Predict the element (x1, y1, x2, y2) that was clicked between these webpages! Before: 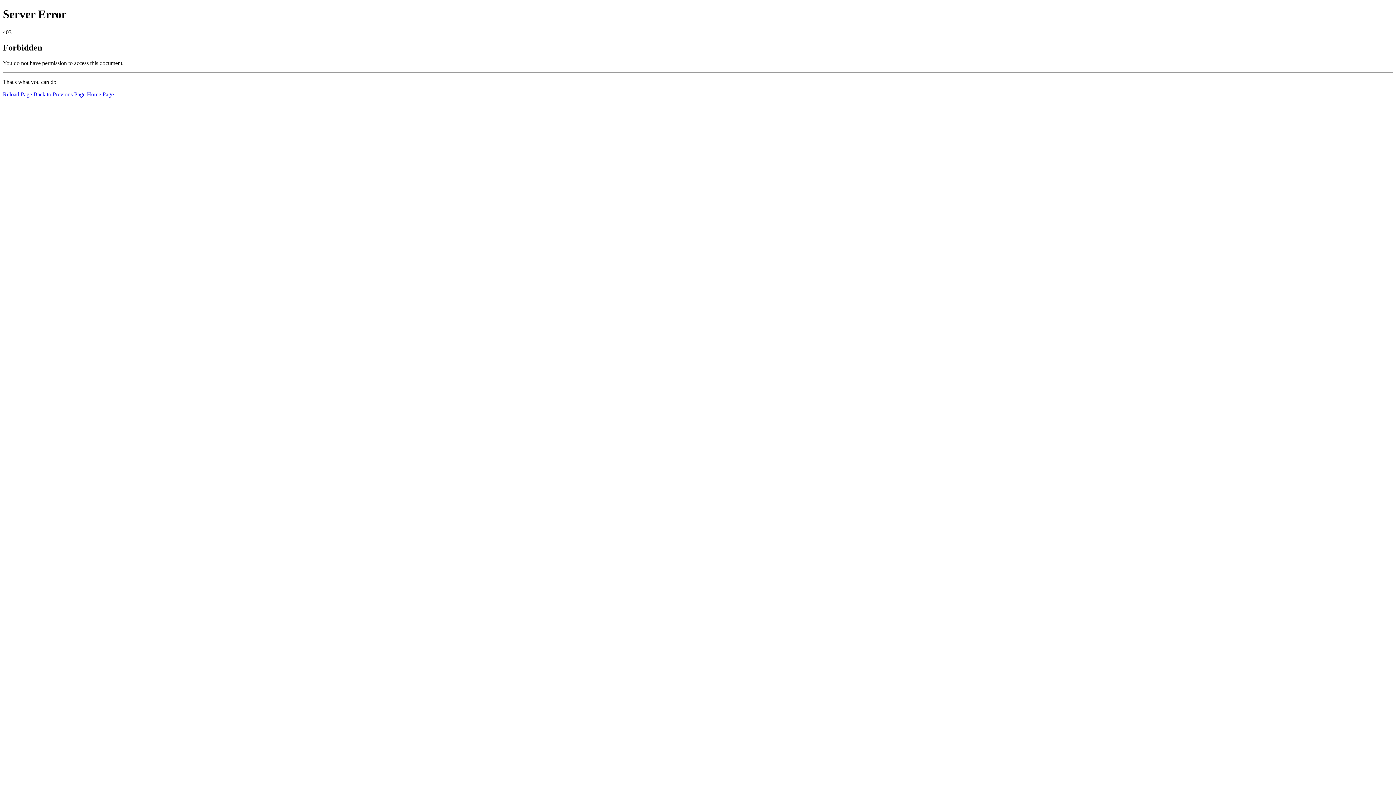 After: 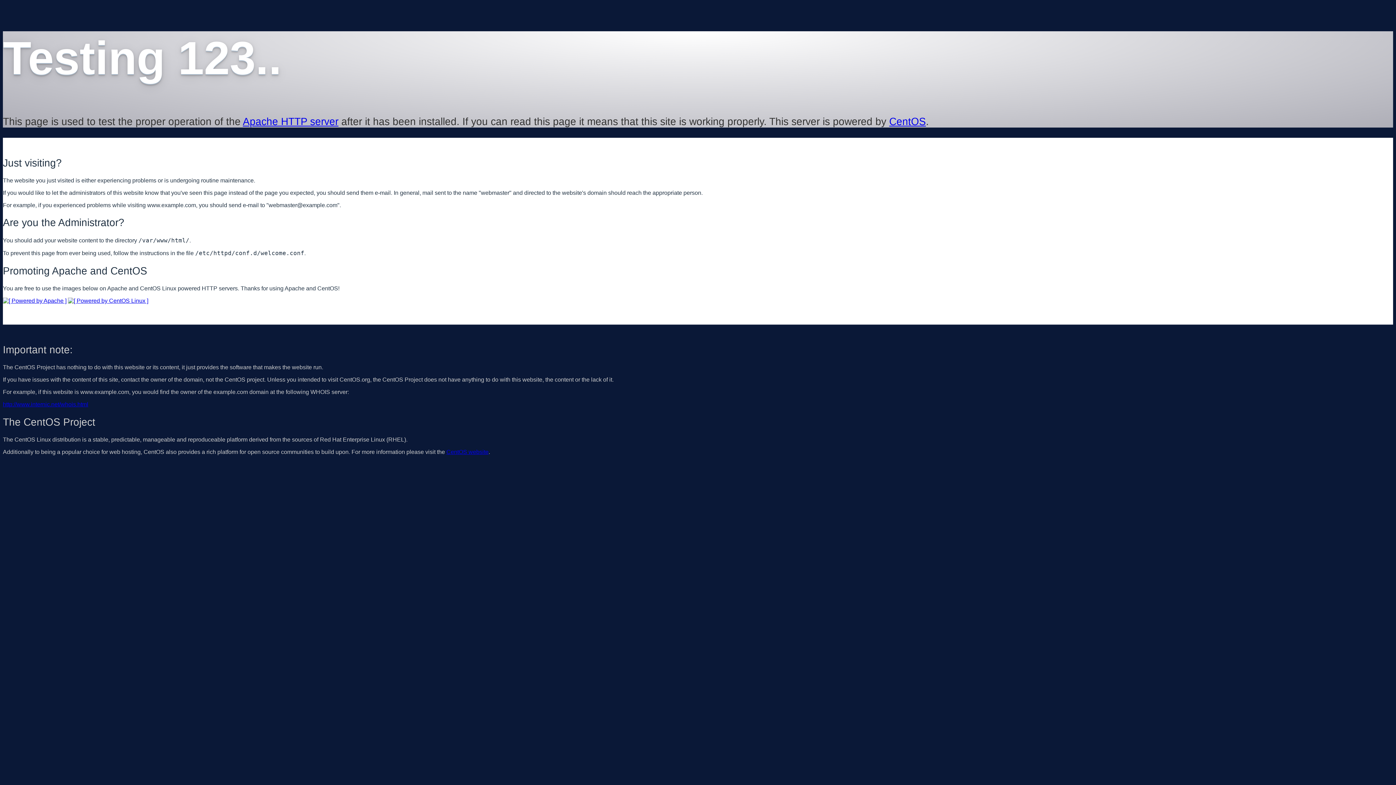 Action: bbox: (86, 91, 113, 97) label: Home Page